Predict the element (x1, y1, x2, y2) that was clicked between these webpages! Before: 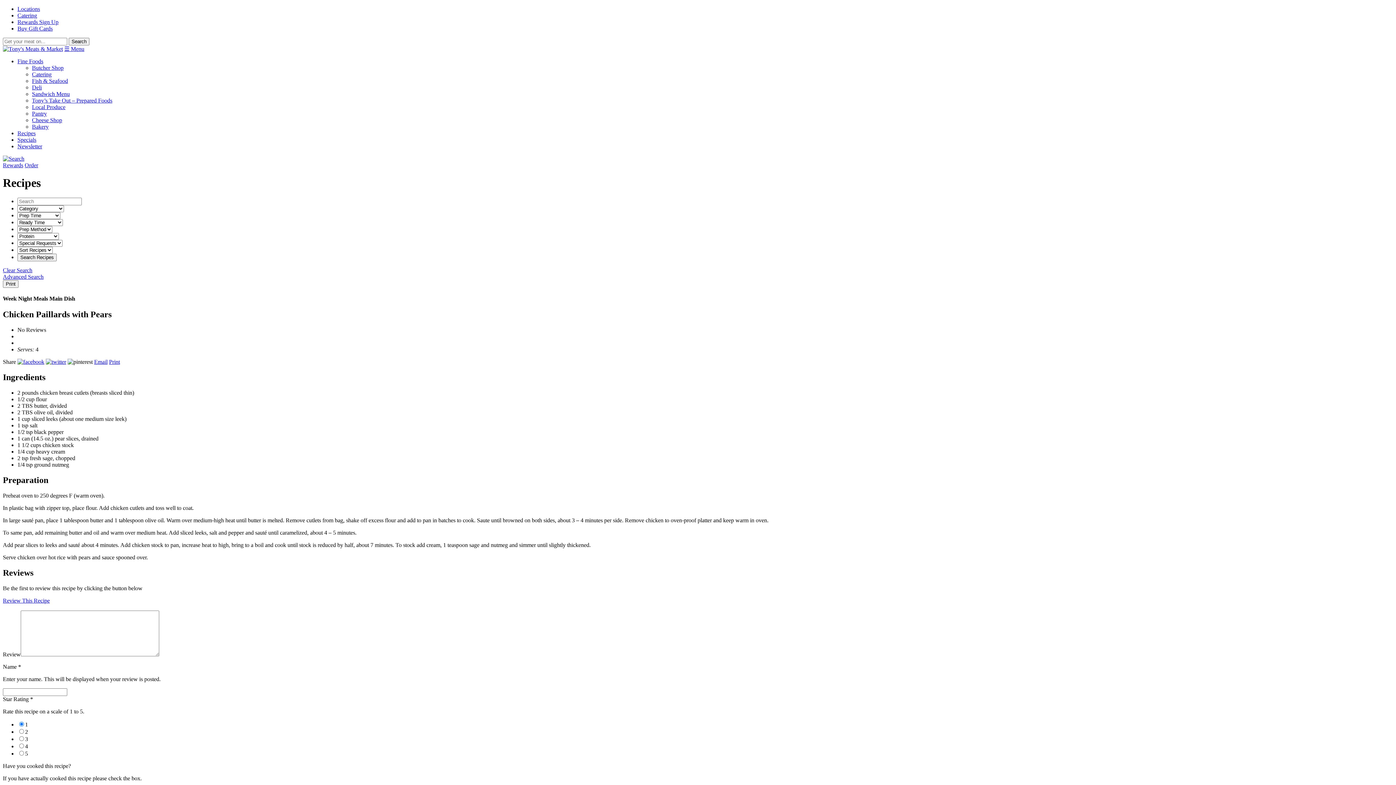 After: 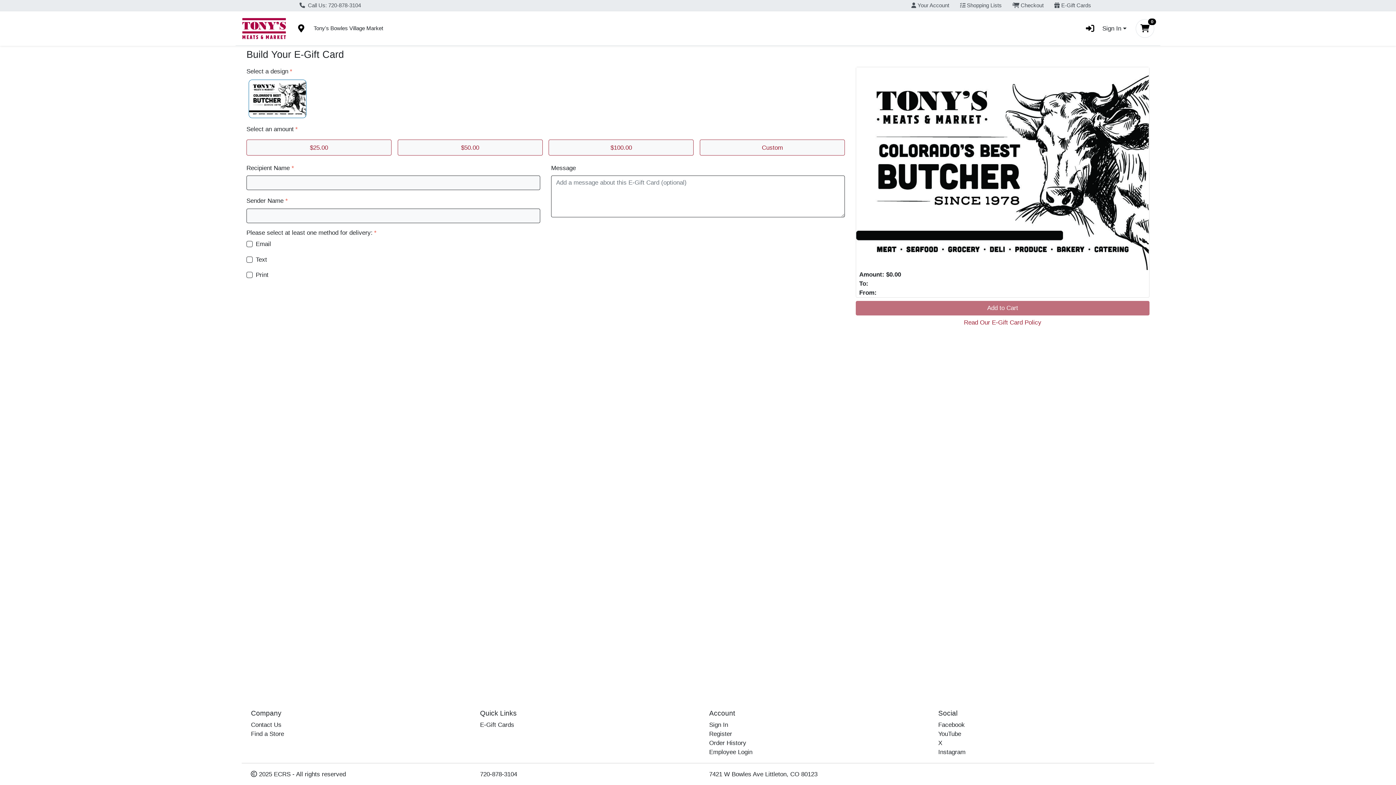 Action: bbox: (17, 25, 52, 31) label: Buy Gift Cards